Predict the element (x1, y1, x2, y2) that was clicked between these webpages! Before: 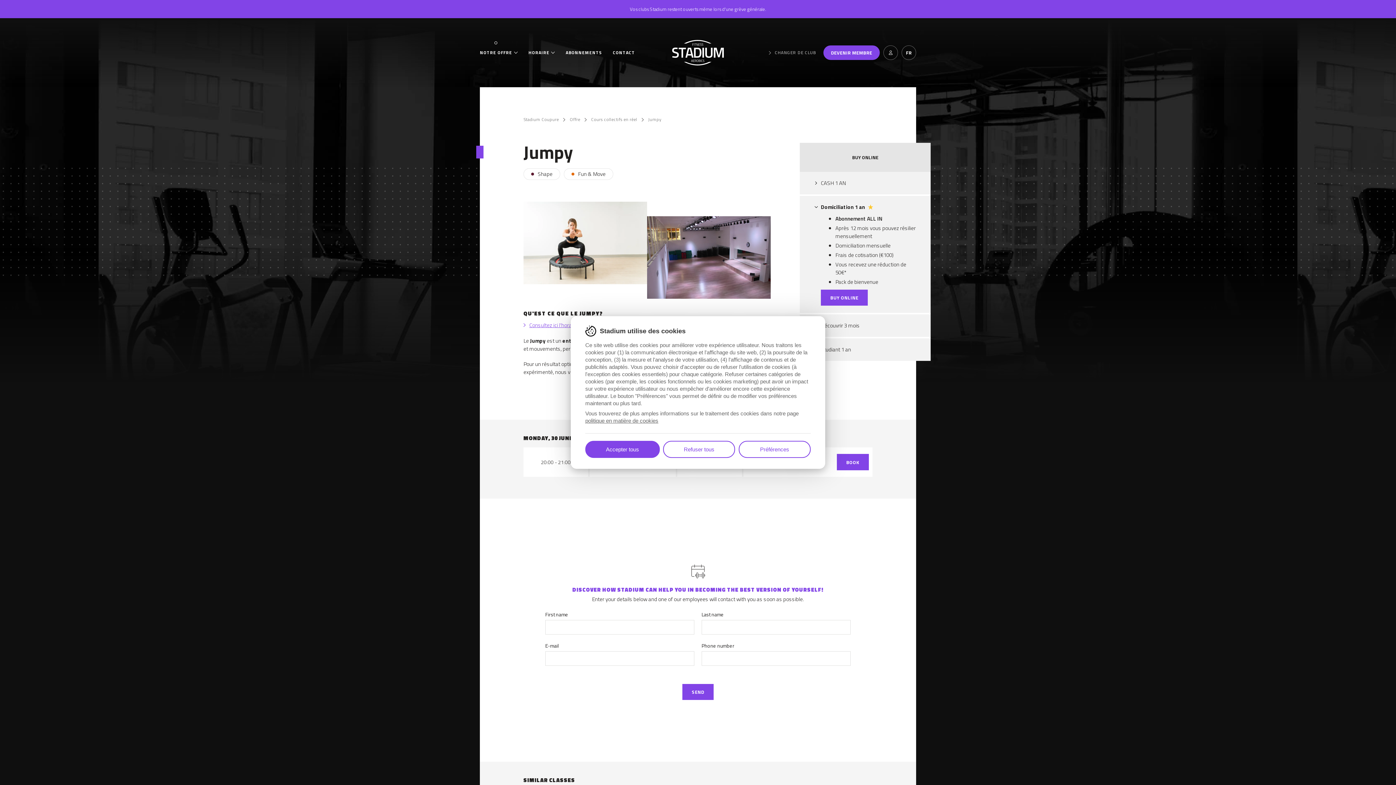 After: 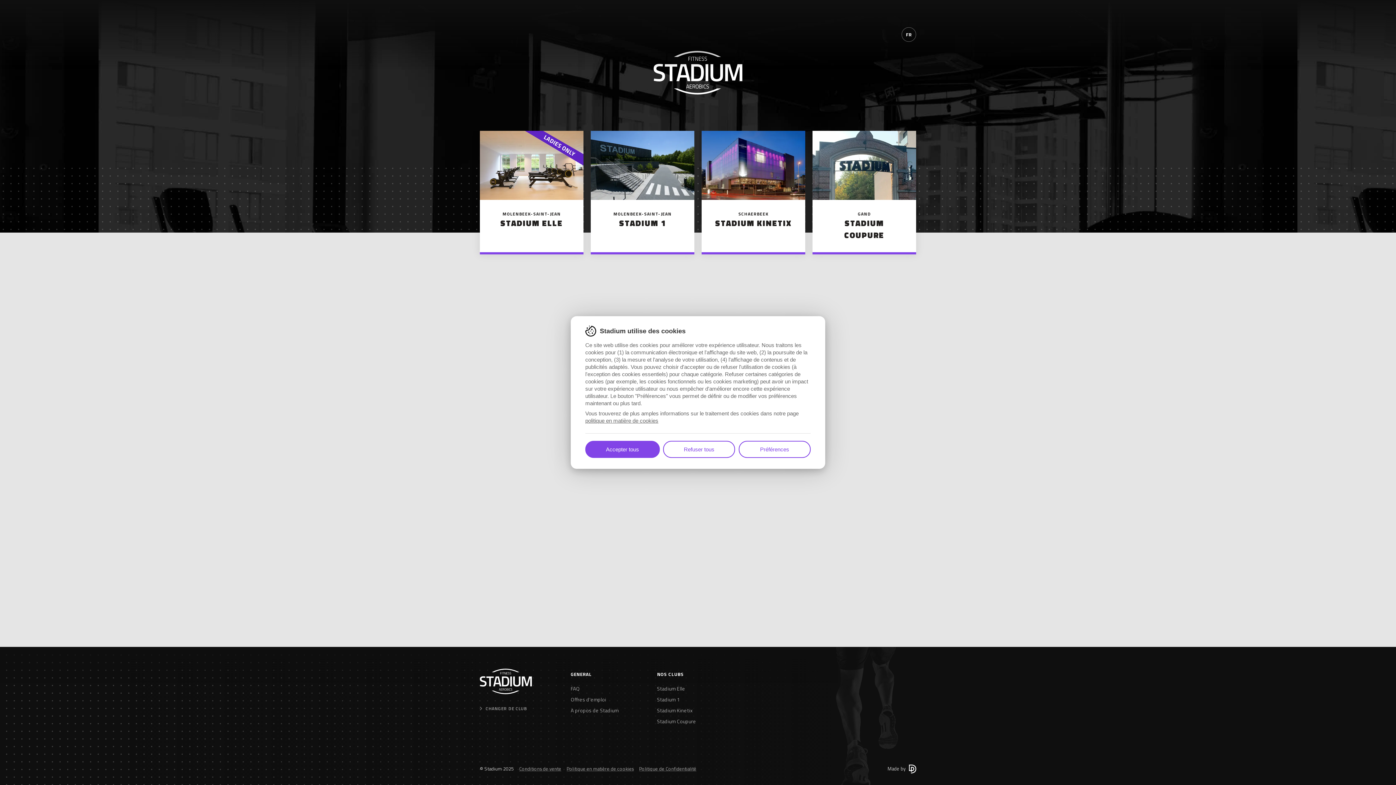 Action: label: CHANGER DE CLUB bbox: (769, 49, 816, 56)